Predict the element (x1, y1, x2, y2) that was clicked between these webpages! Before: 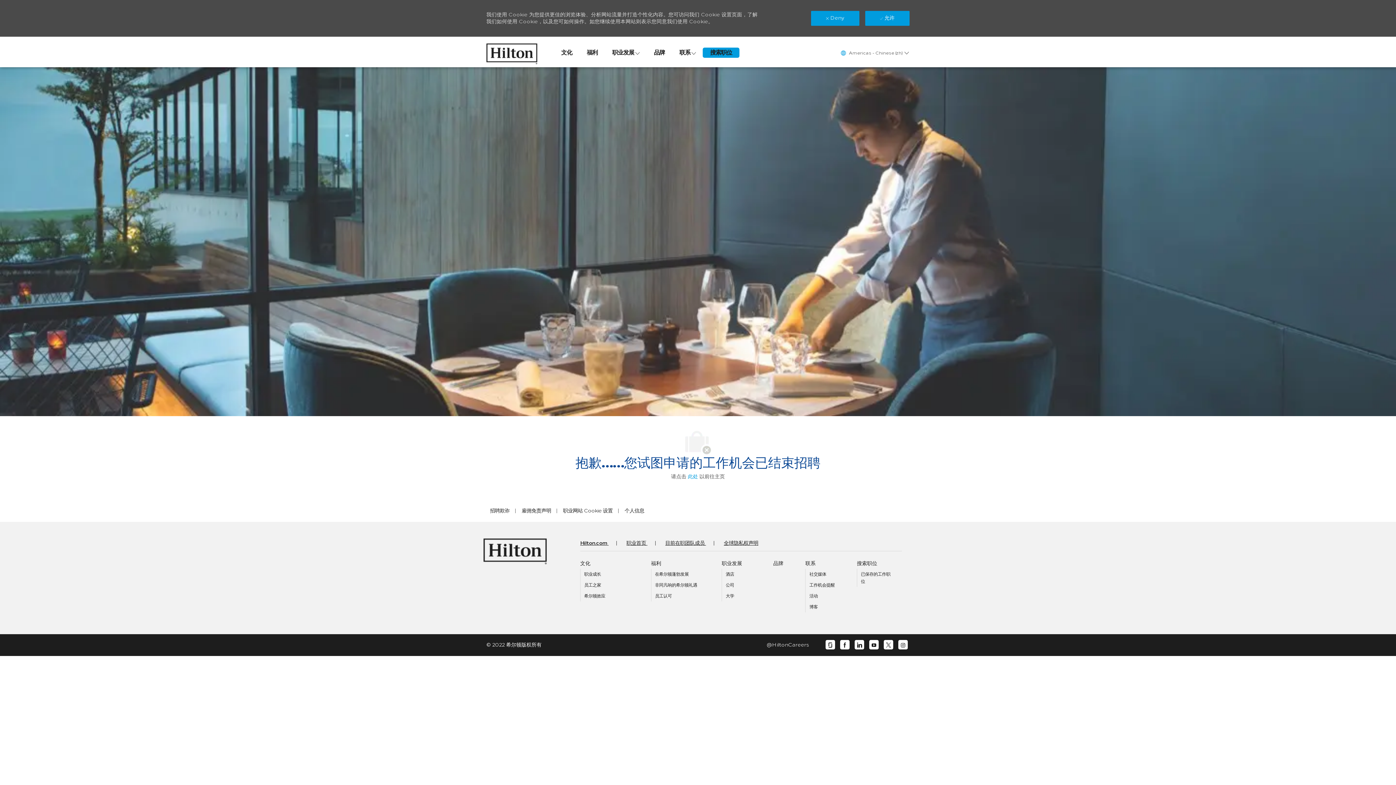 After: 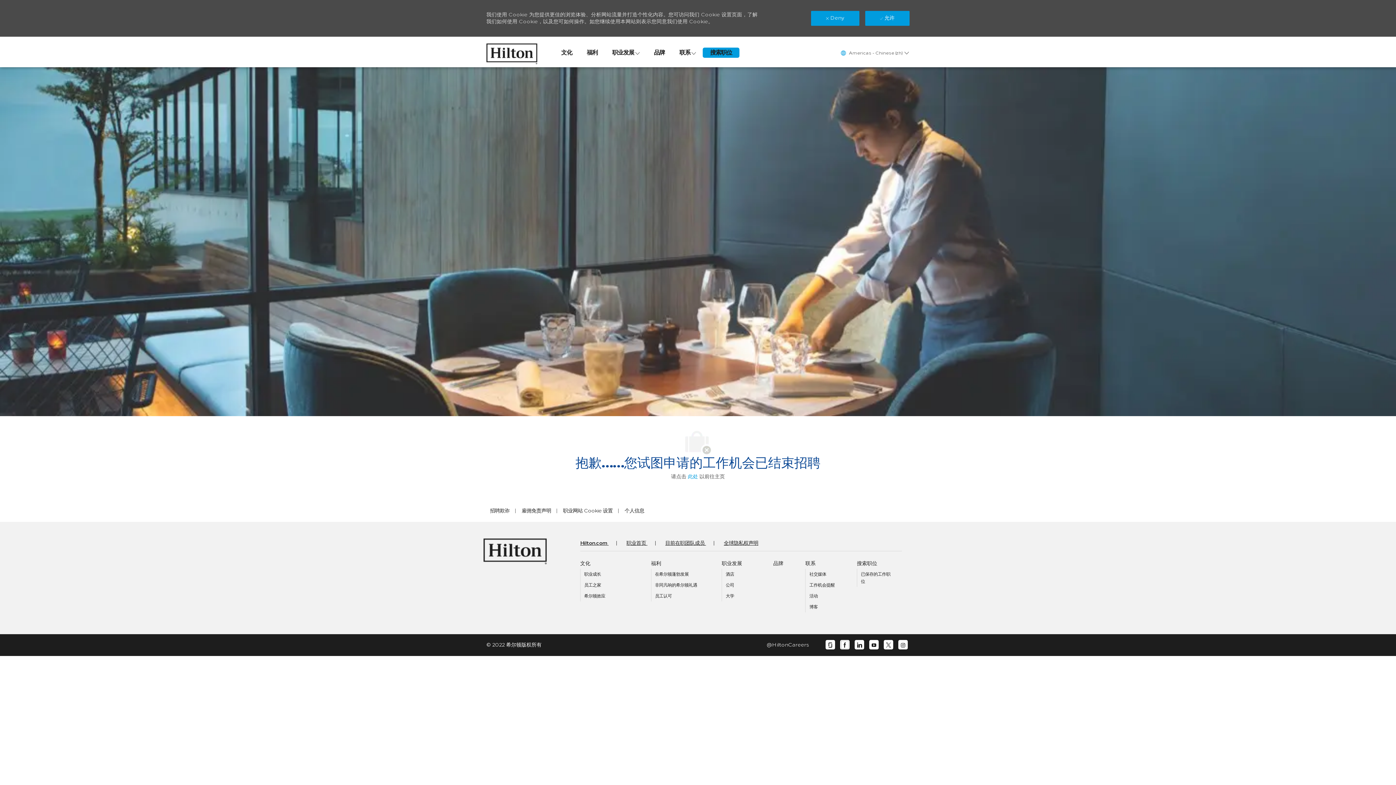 Action: label: facebook bbox: (842, 642, 847, 648)